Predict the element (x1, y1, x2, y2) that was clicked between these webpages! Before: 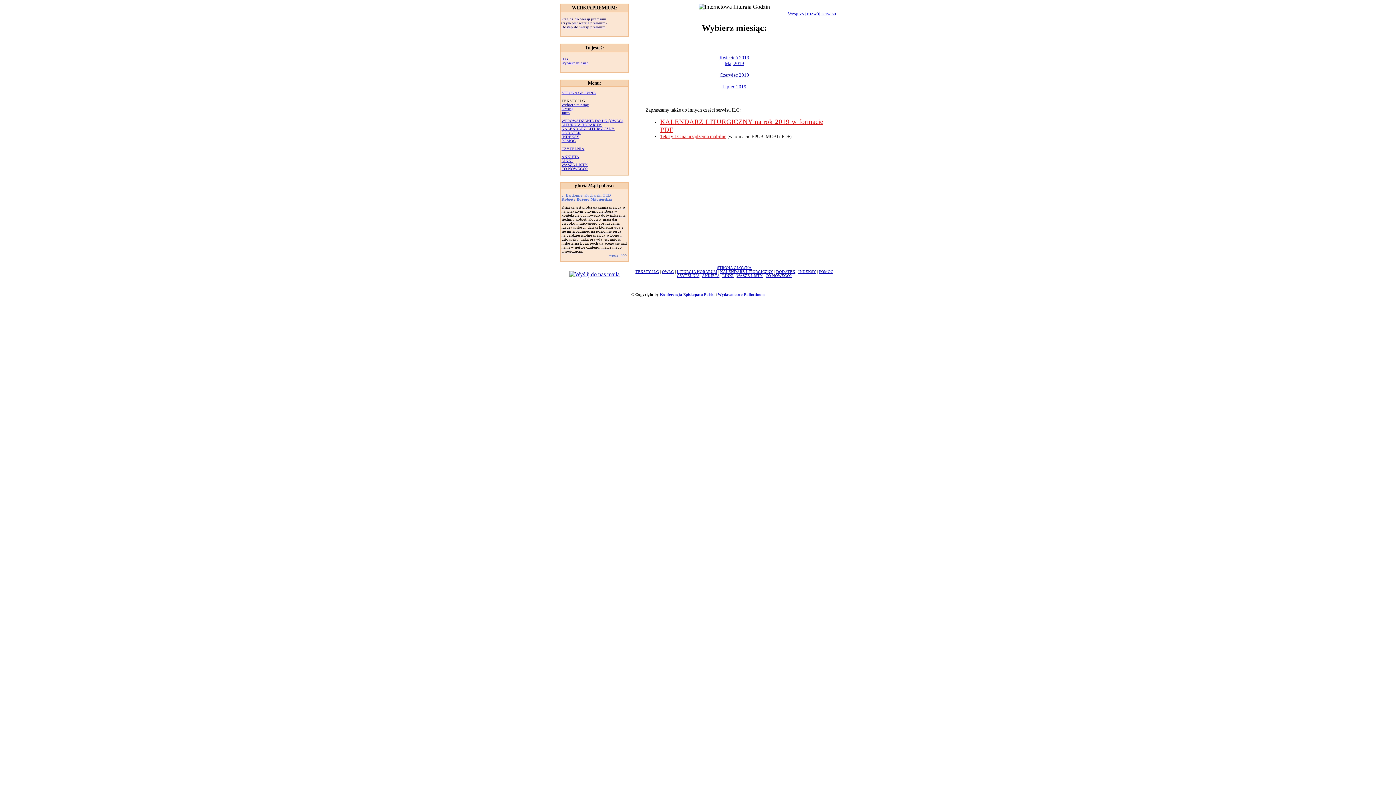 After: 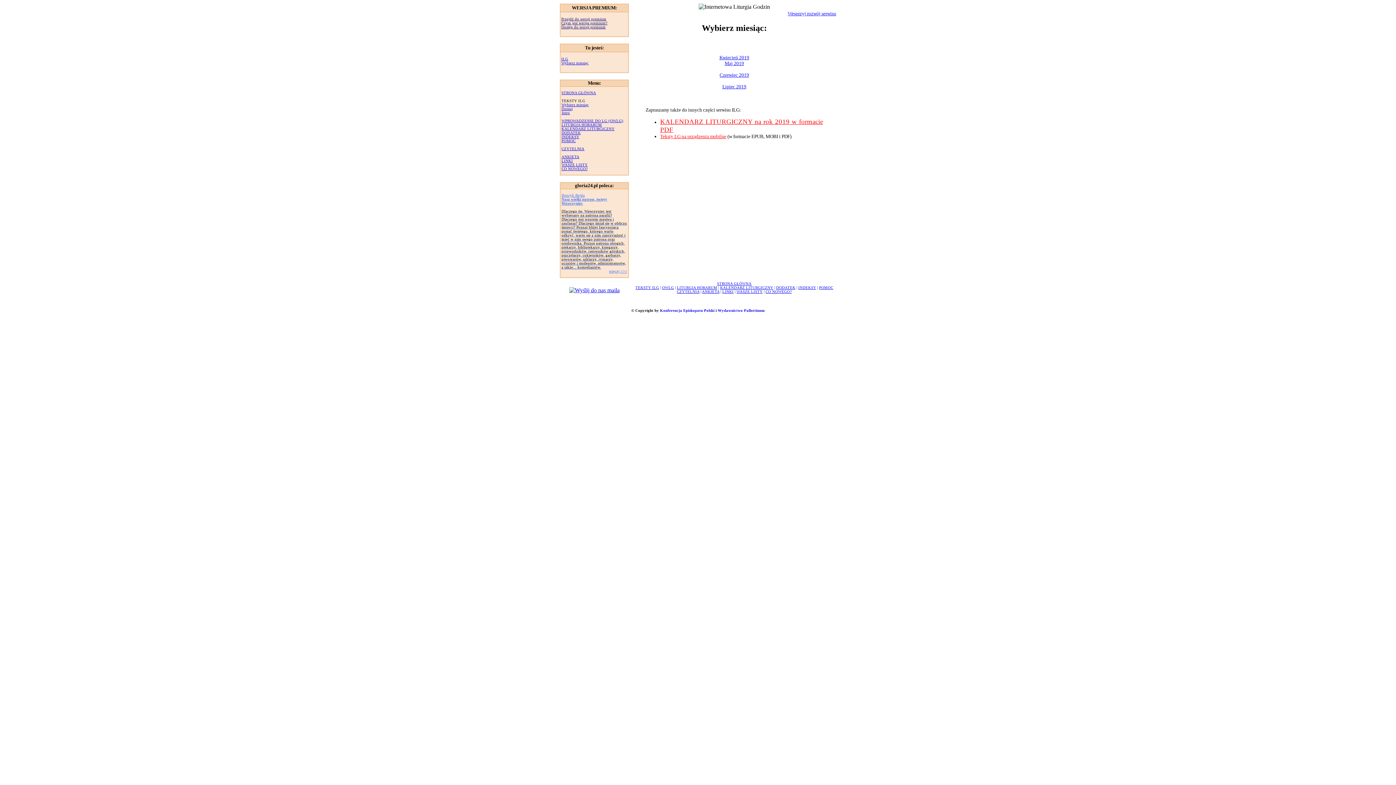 Action: bbox: (635, 269, 659, 273) label: TEKSTY ILG